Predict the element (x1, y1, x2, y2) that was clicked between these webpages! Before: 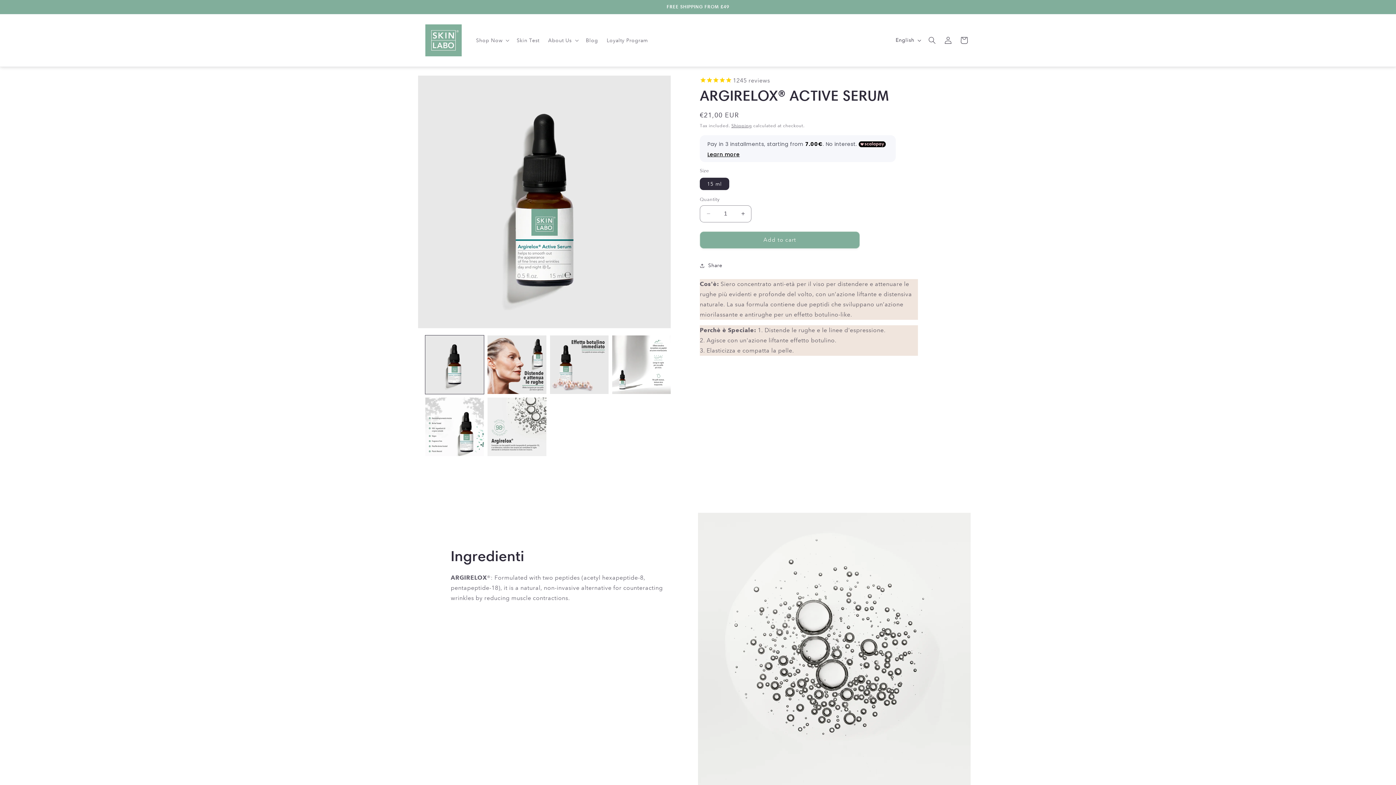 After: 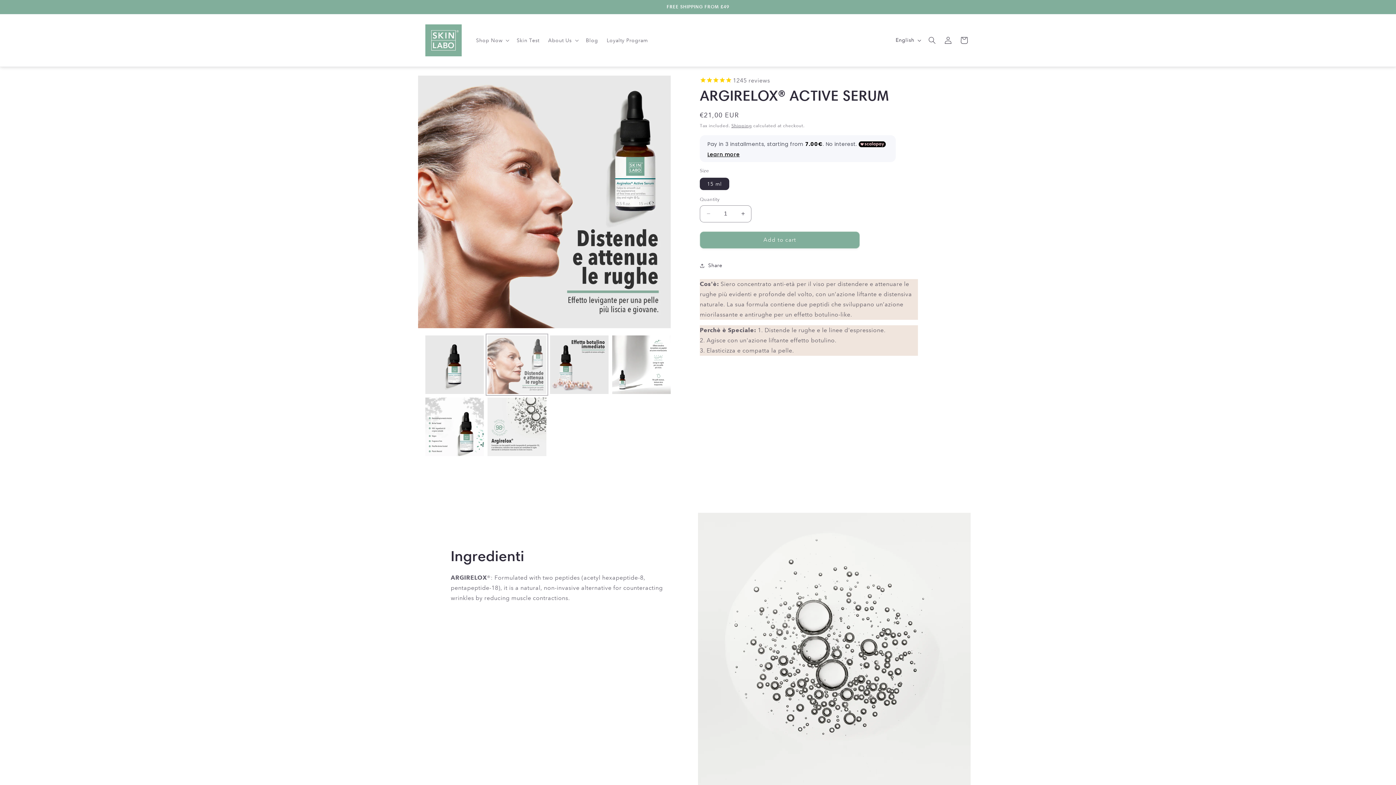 Action: bbox: (487, 335, 546, 394) label: Load image 2 in gallery view